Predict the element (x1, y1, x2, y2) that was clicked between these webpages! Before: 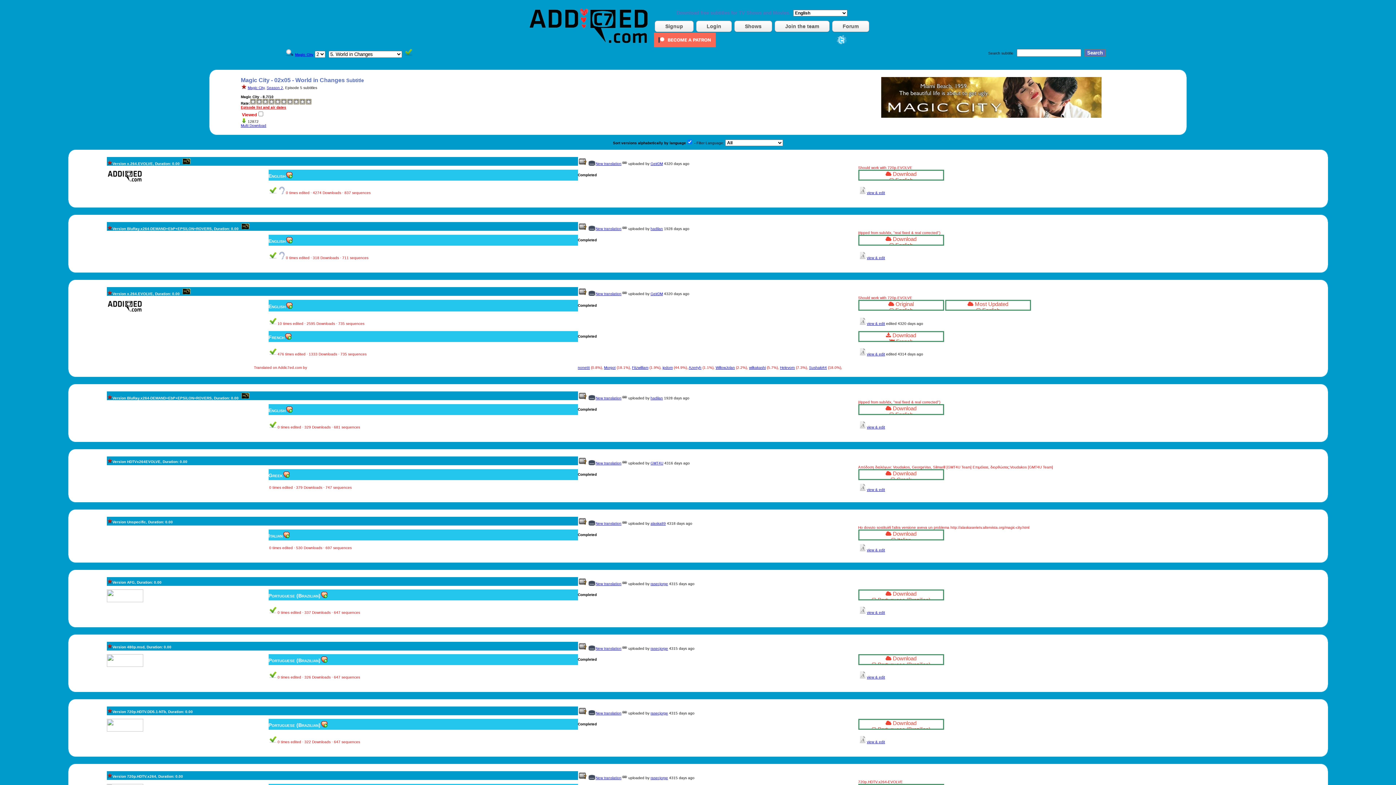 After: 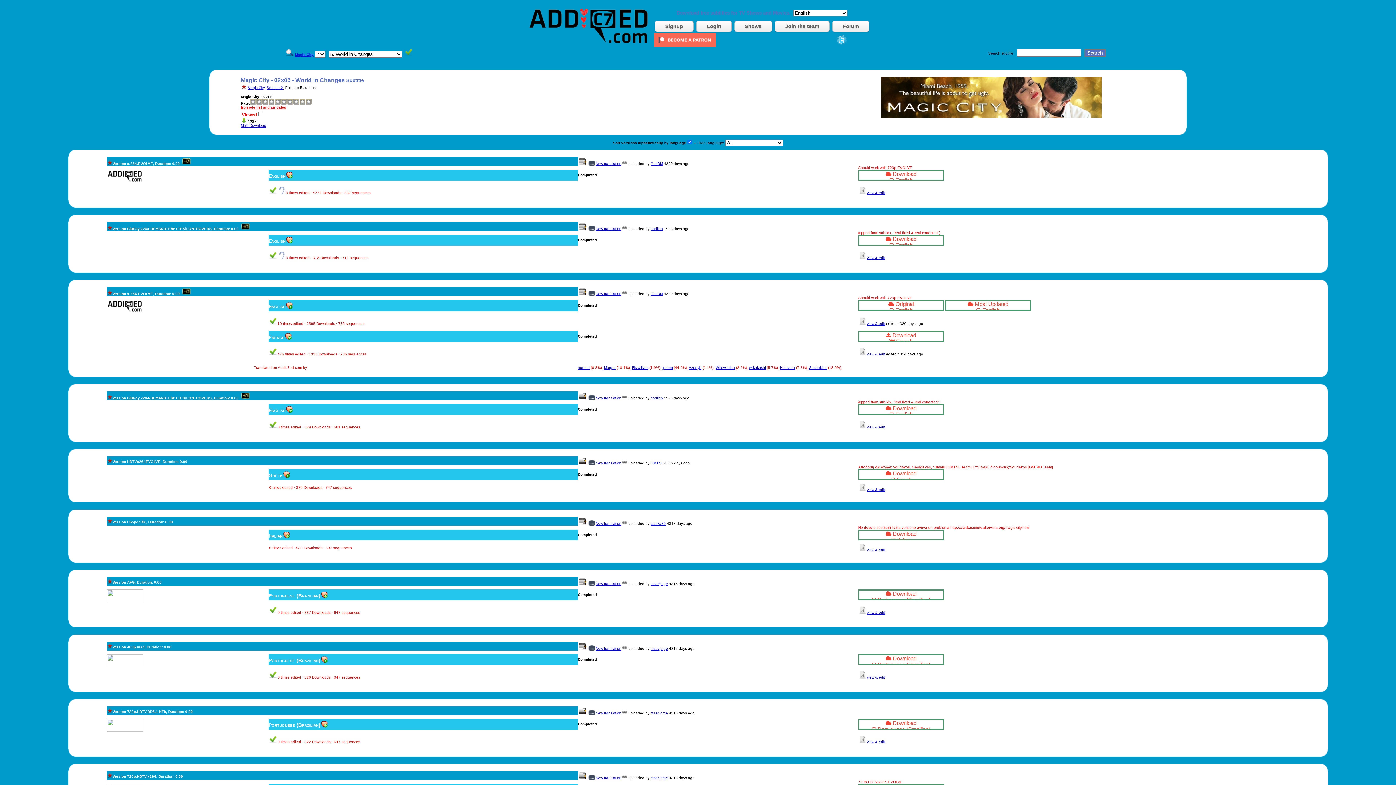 Action: label: New translation bbox: (595, 584, 621, 588)